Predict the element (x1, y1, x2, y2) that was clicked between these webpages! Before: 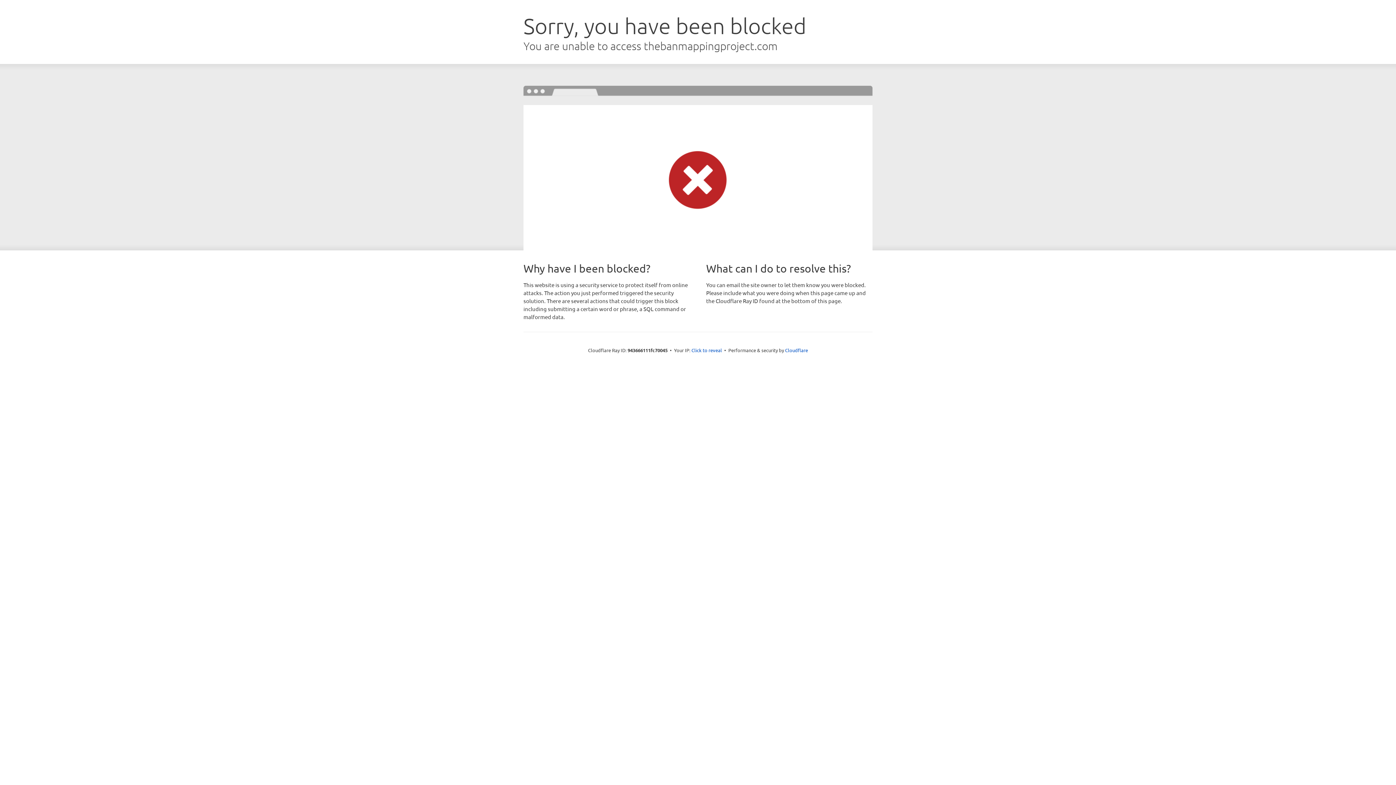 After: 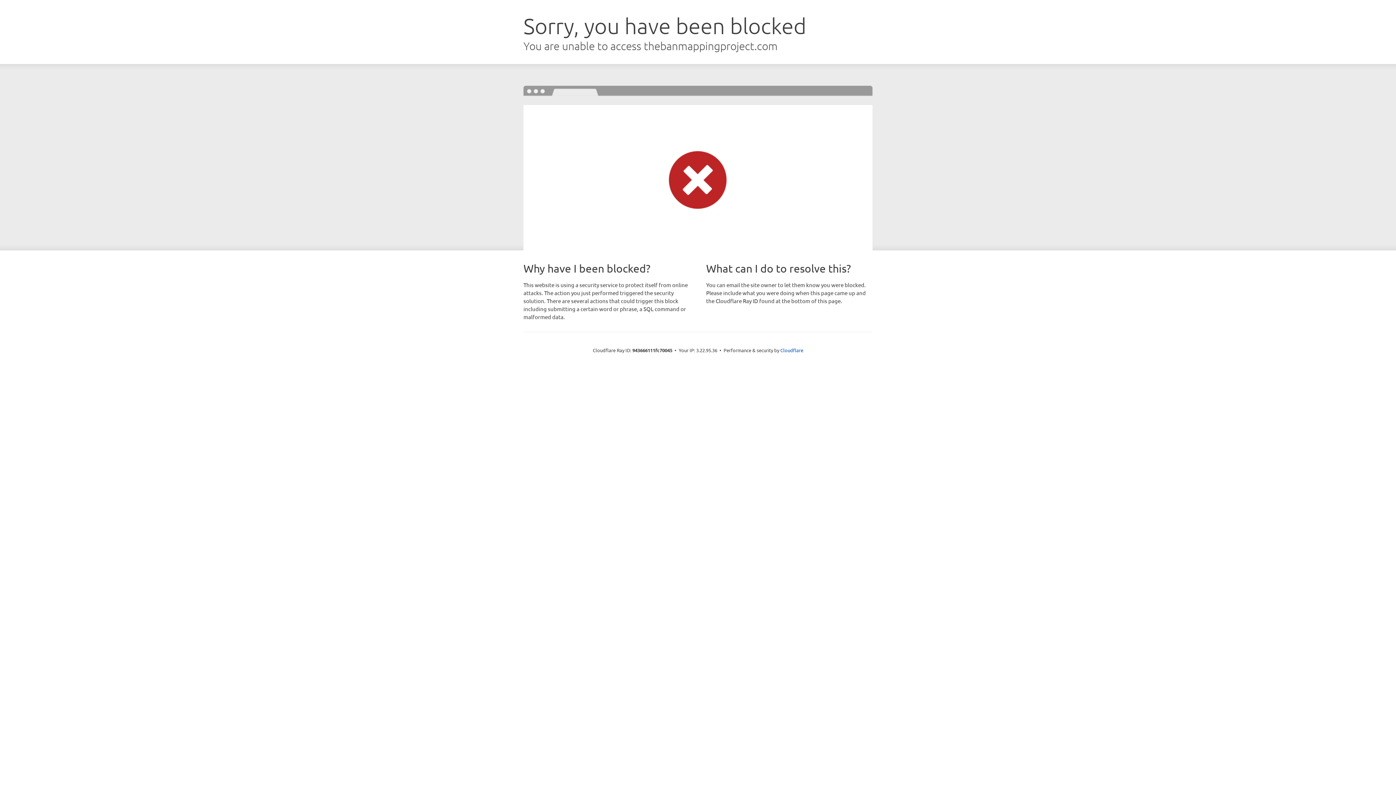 Action: bbox: (691, 346, 722, 353) label: Click to reveal